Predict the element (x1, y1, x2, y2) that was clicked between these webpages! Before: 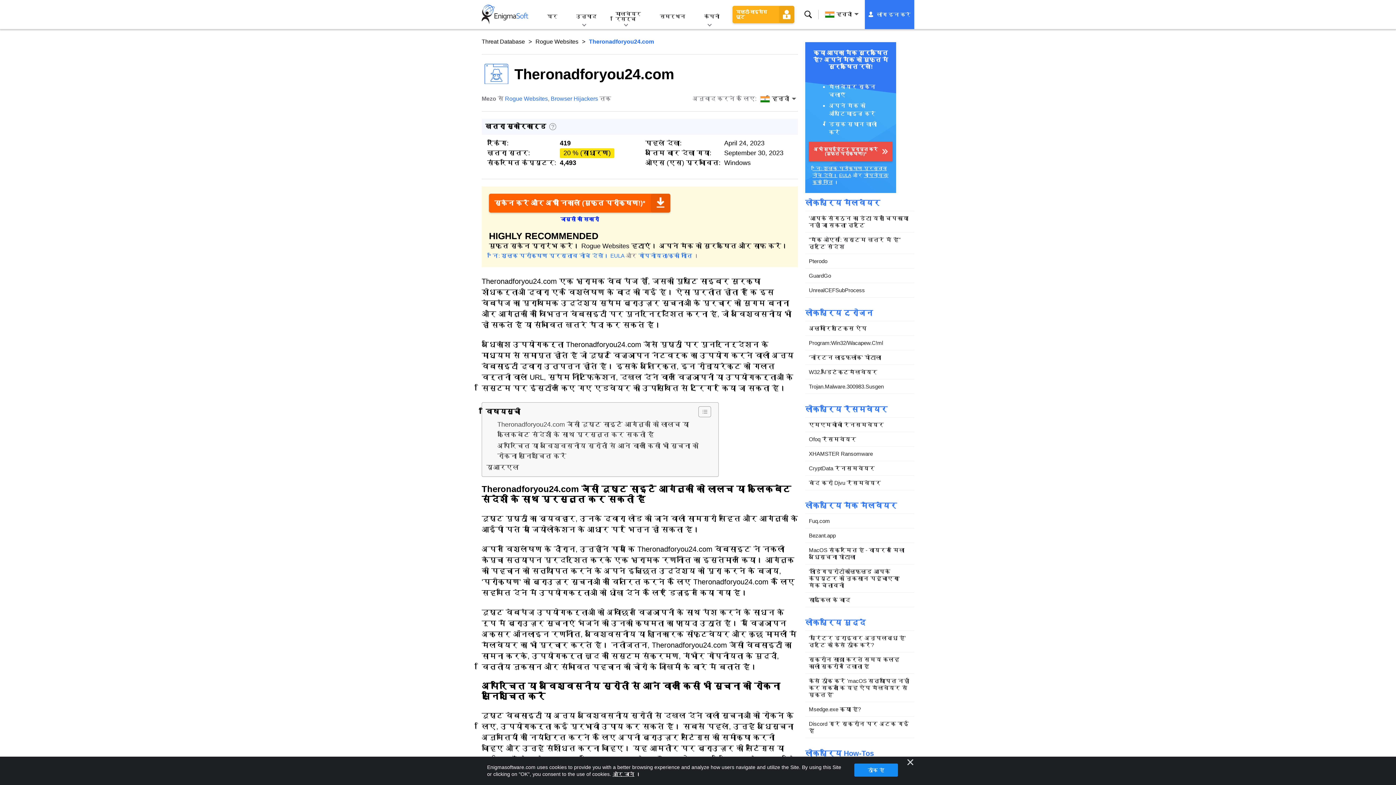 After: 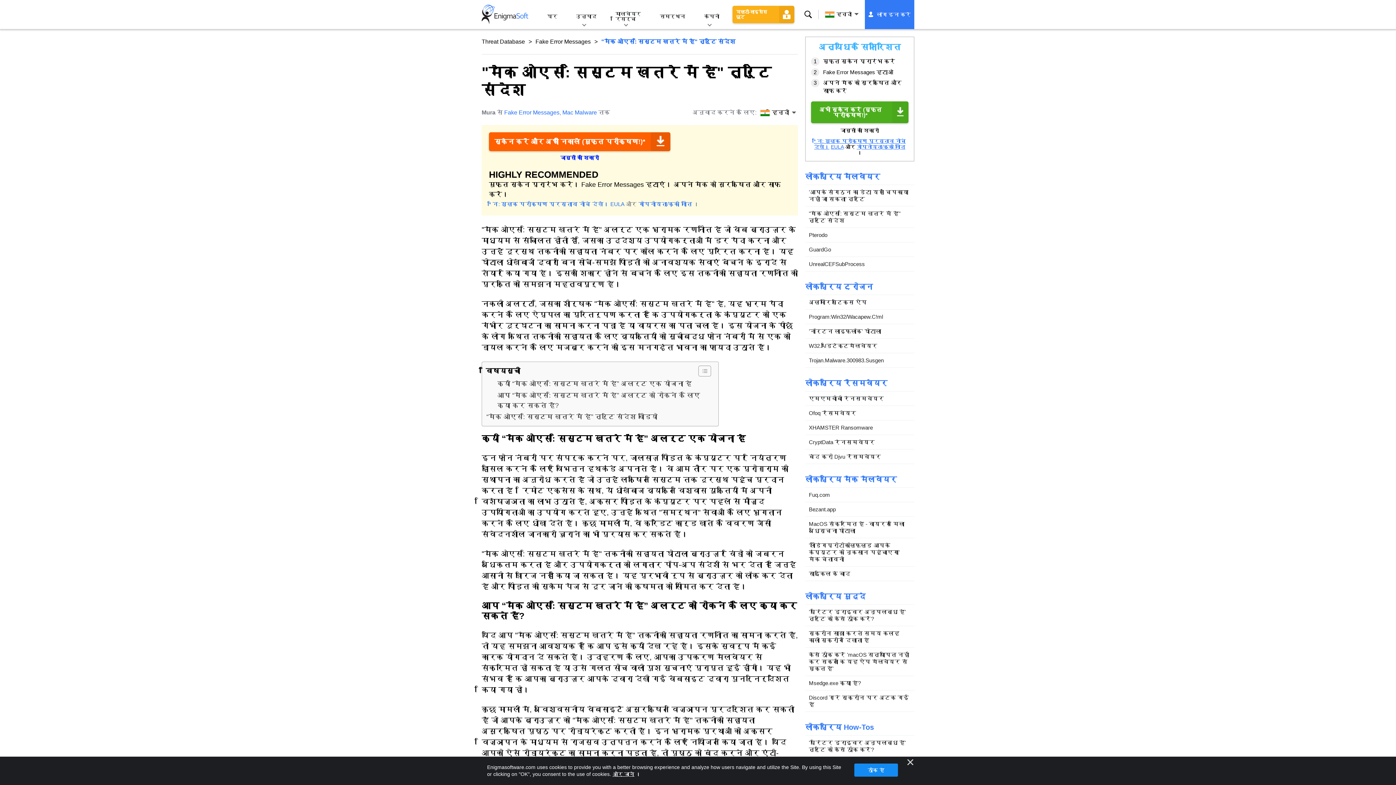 Action: bbox: (805, 232, 914, 254) label: "मैक ओएस: सिस्टम खतरे में है" त्रुटि संदेश